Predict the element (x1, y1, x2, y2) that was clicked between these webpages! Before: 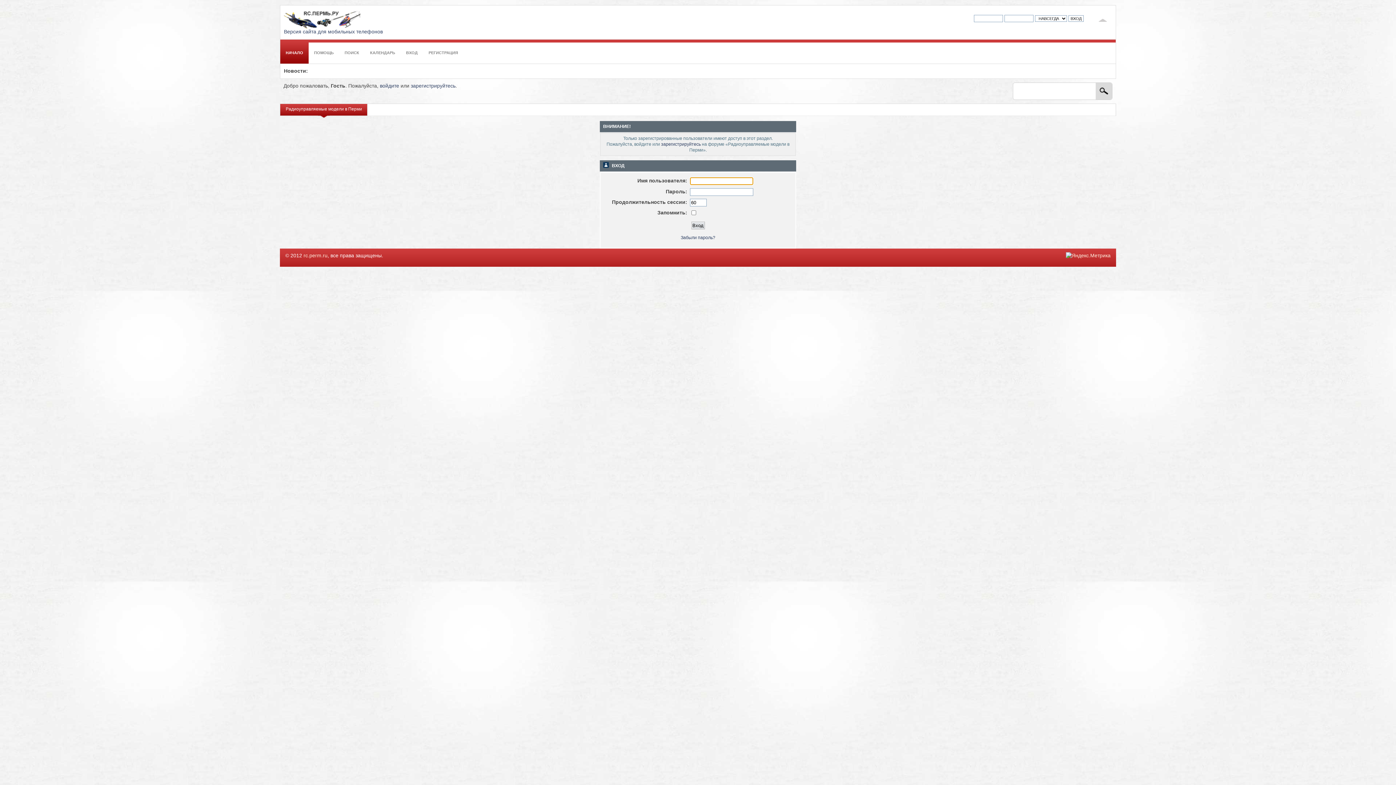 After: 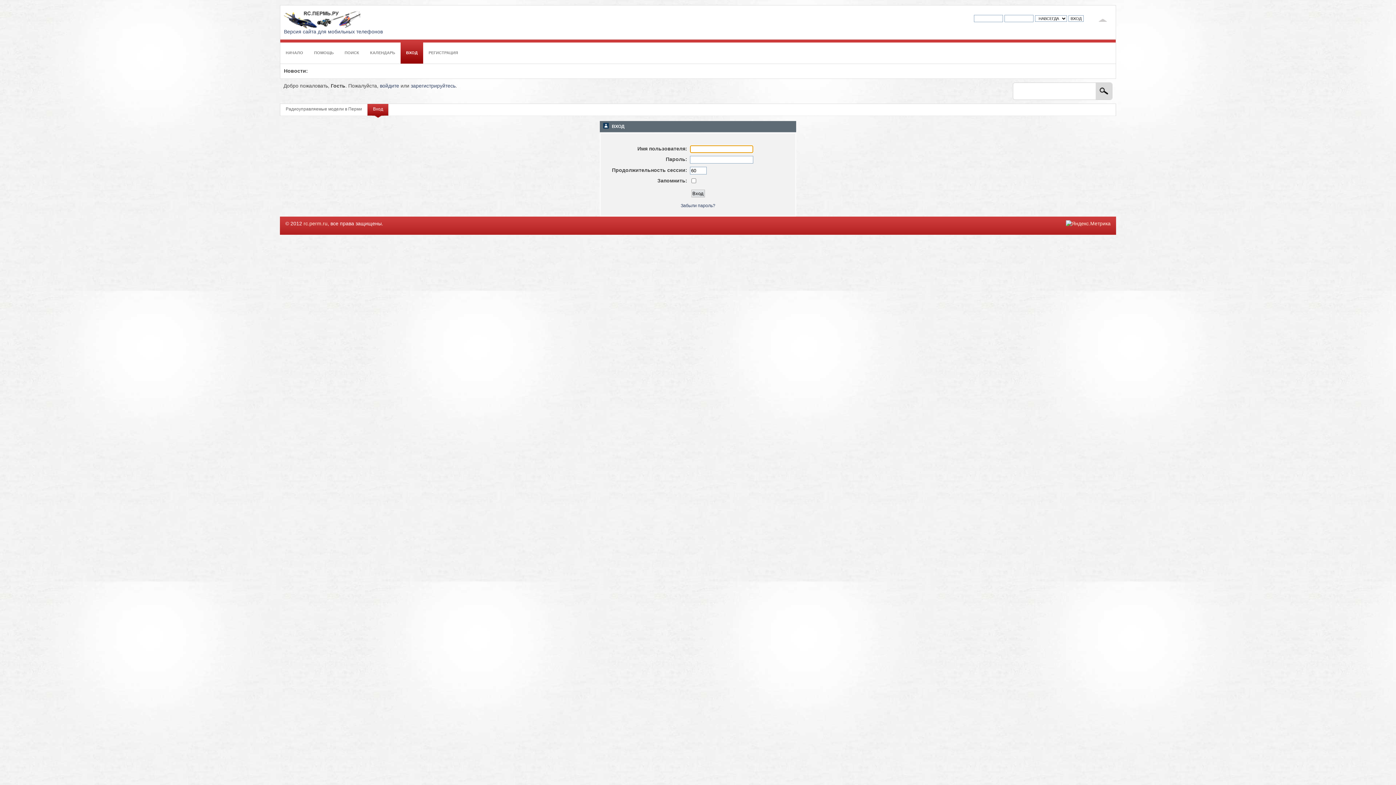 Action: bbox: (400, 39, 423, 63) label: ВХОД